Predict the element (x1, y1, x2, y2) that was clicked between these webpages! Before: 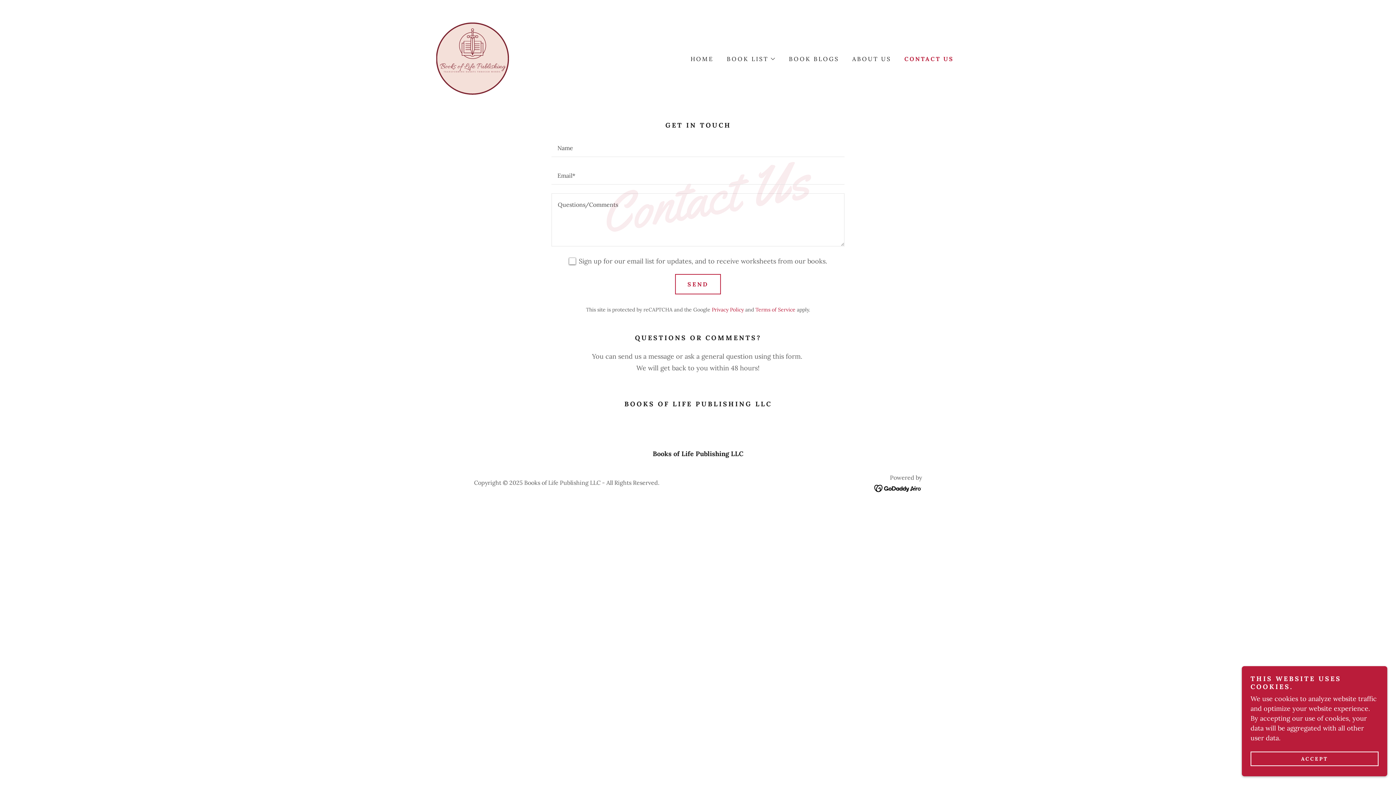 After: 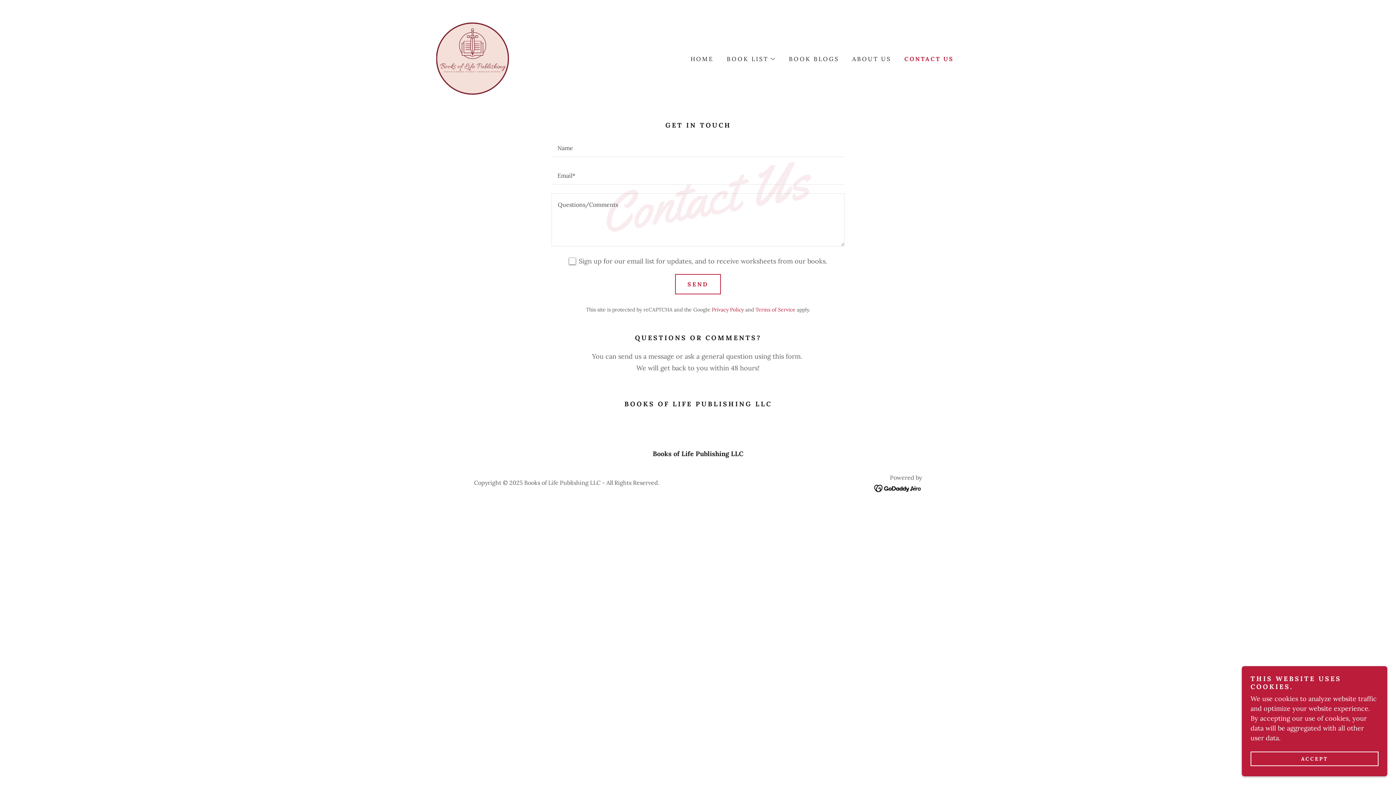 Action: label: CONTACT US bbox: (903, 54, 954, 63)